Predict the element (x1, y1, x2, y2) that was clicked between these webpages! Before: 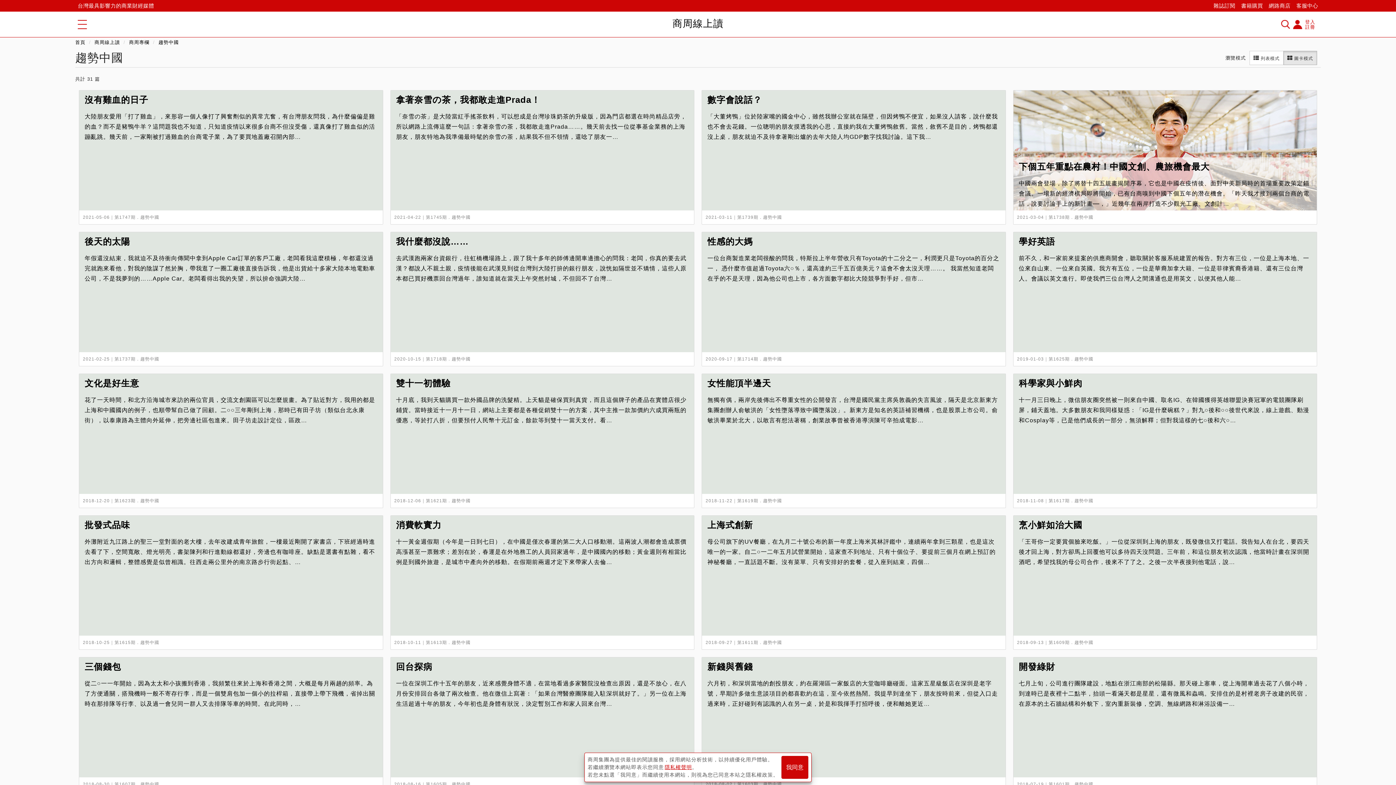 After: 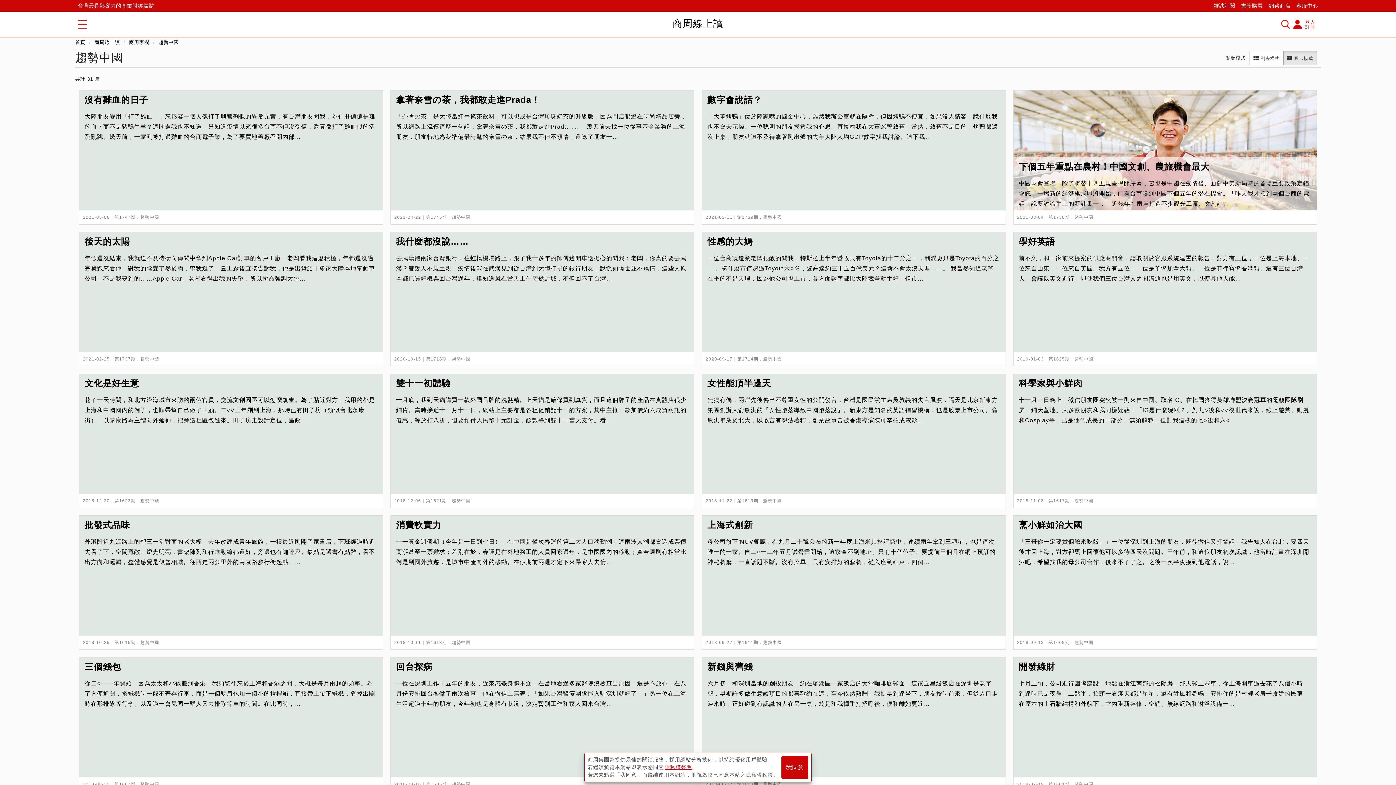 Action: bbox: (763, 497, 782, 504) label: 趨勢中國